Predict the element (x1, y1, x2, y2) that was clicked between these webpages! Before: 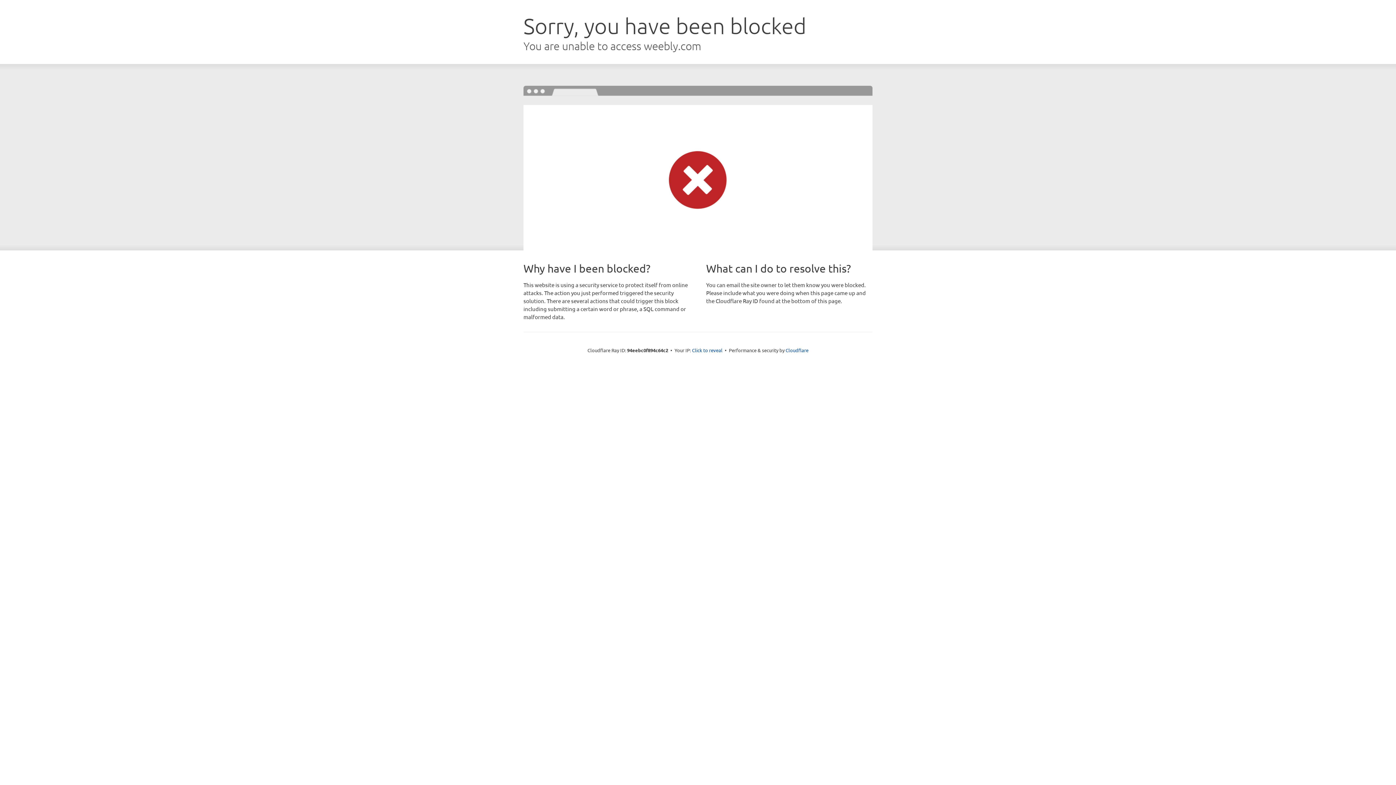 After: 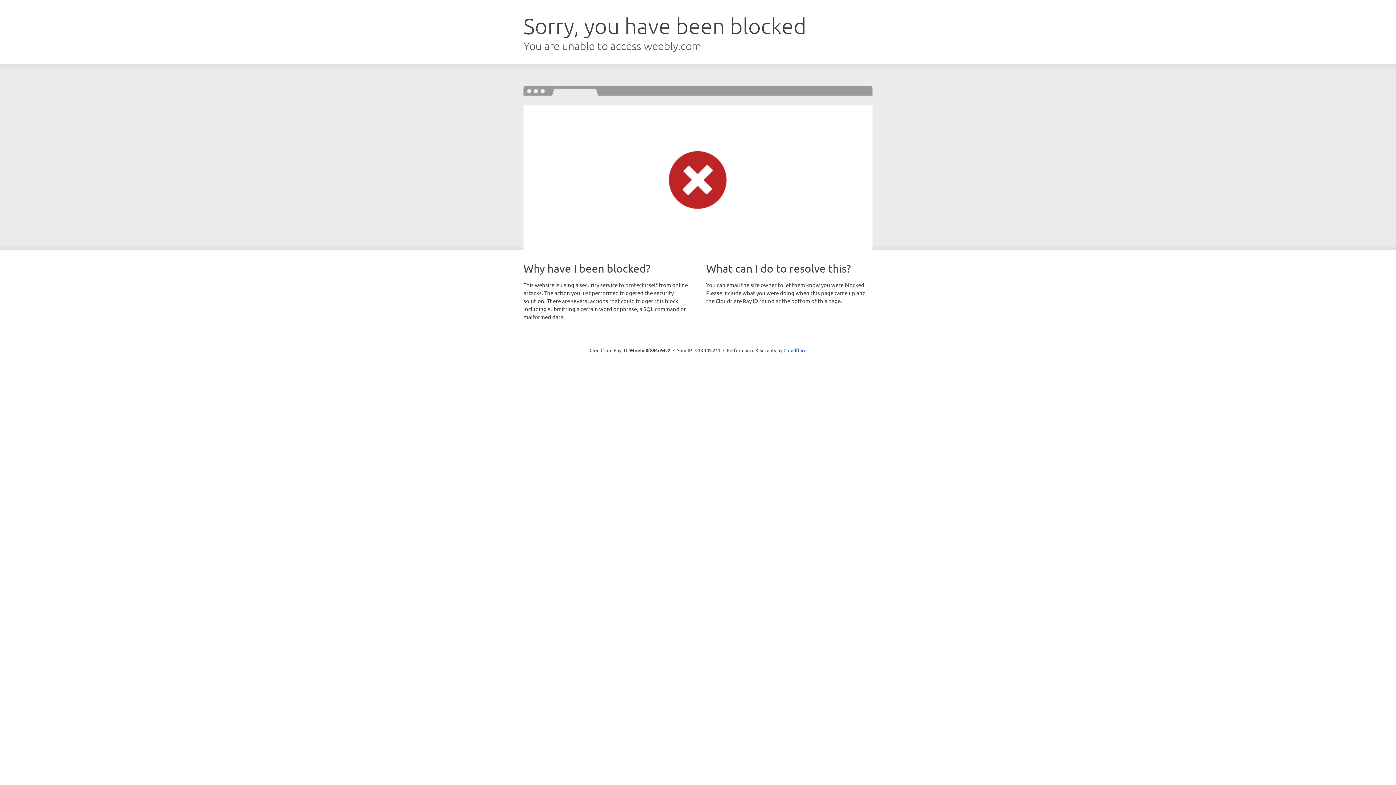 Action: label: Click to reveal bbox: (692, 346, 722, 353)